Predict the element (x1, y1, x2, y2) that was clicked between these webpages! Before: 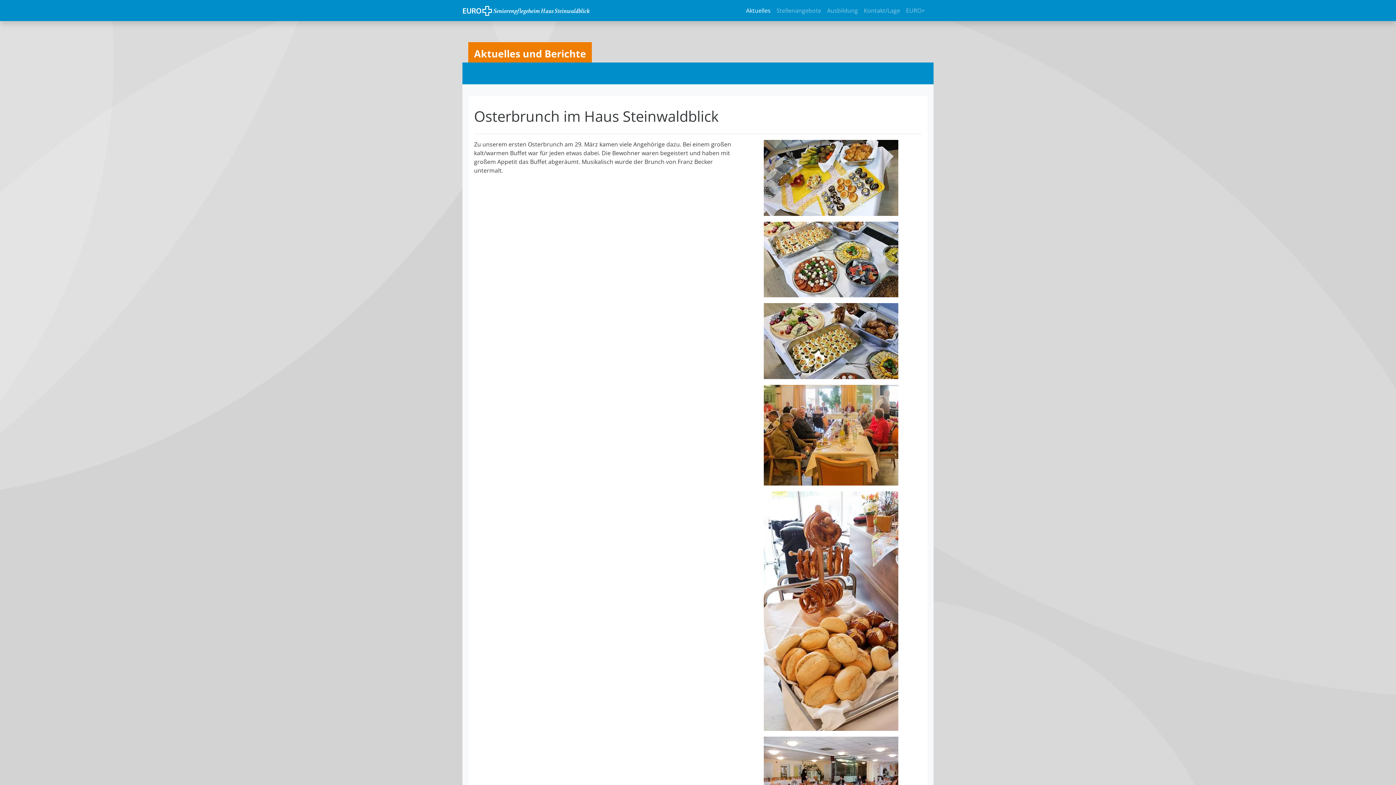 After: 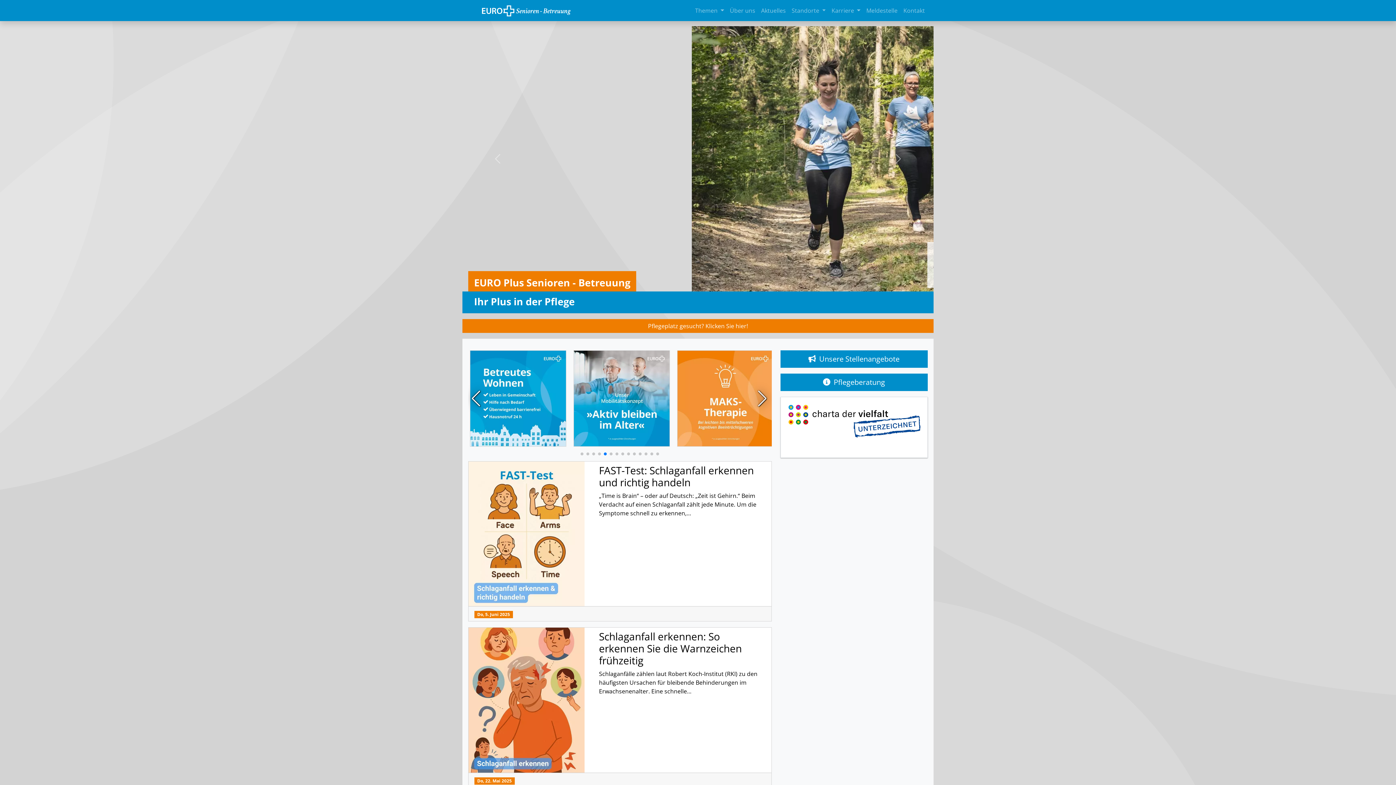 Action: bbox: (903, 3, 928, 17) label: EURO+